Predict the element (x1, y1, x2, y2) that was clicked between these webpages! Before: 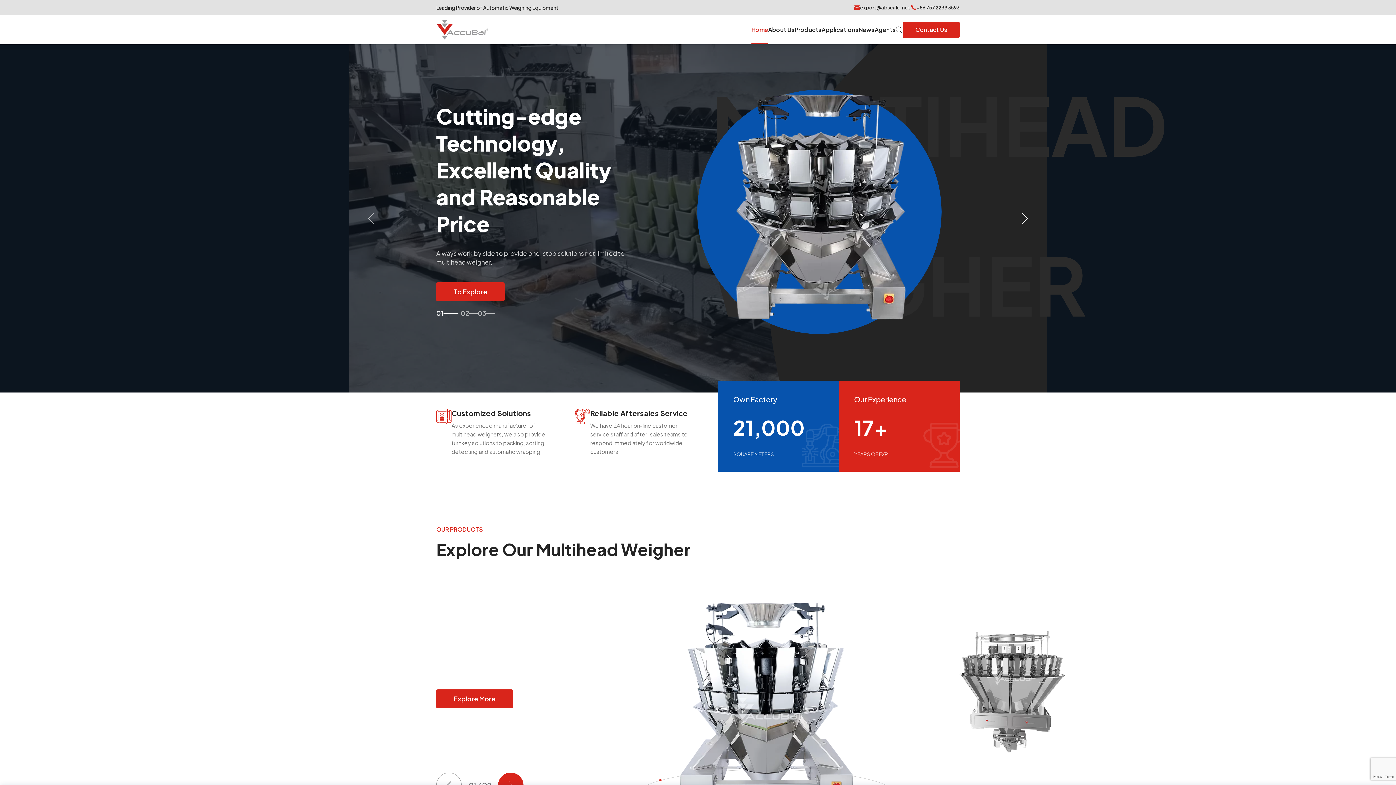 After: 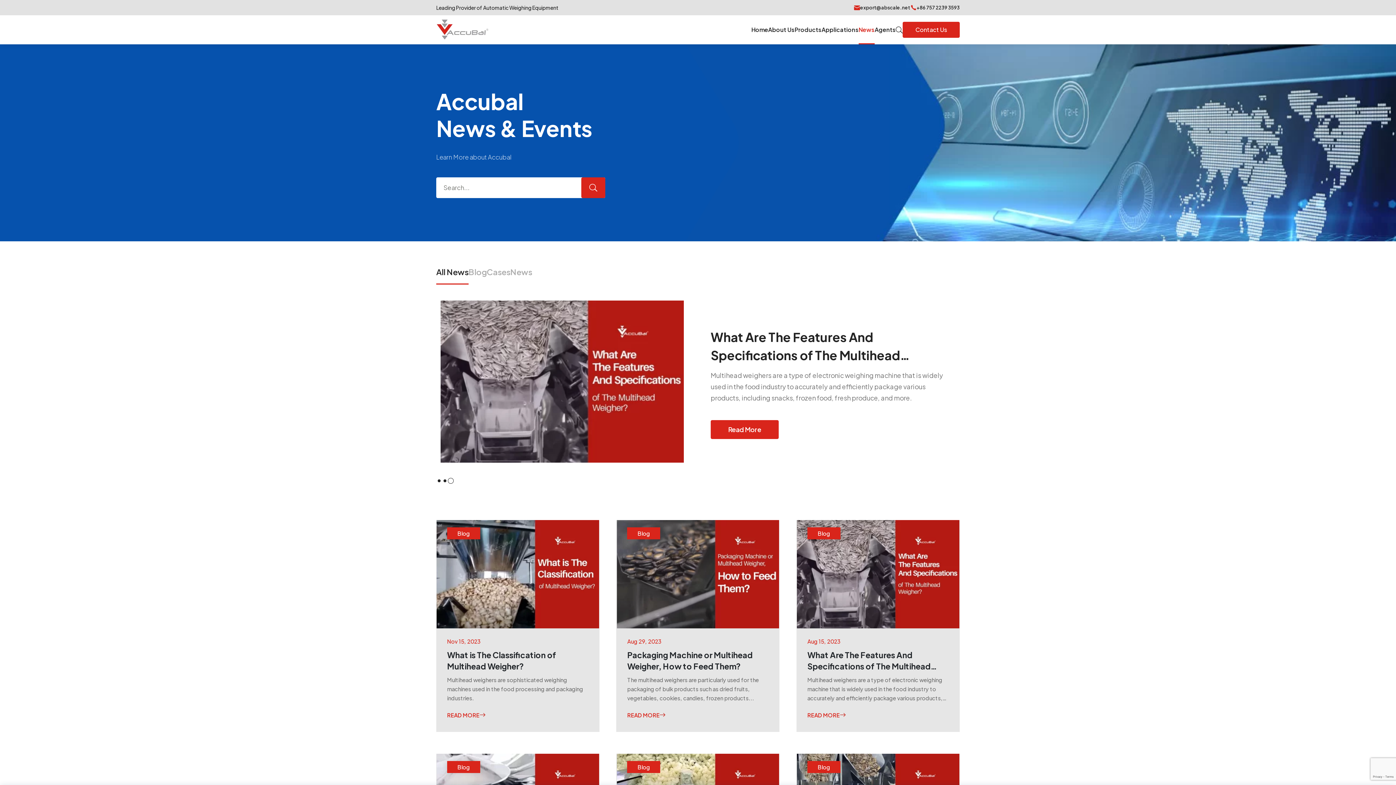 Action: bbox: (858, 15, 874, 44) label: News